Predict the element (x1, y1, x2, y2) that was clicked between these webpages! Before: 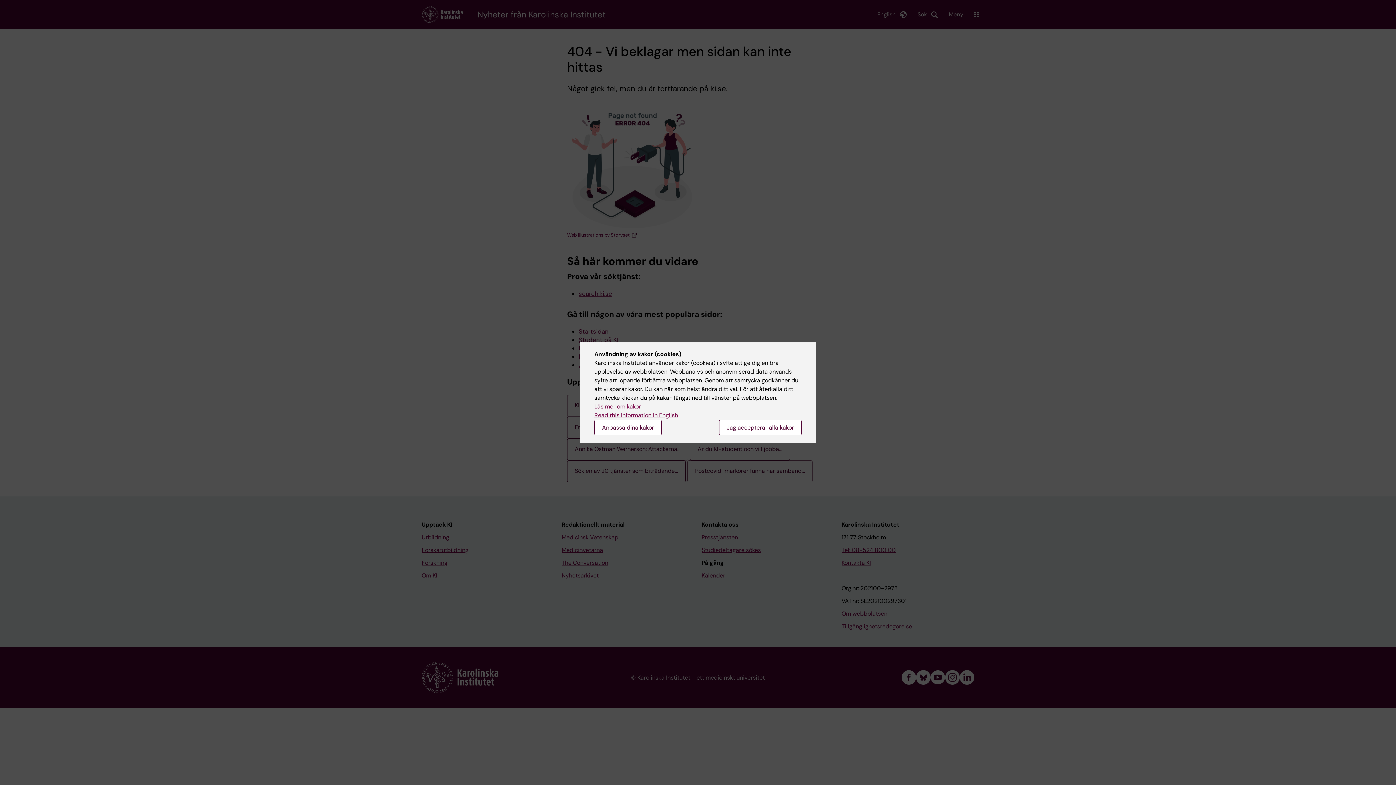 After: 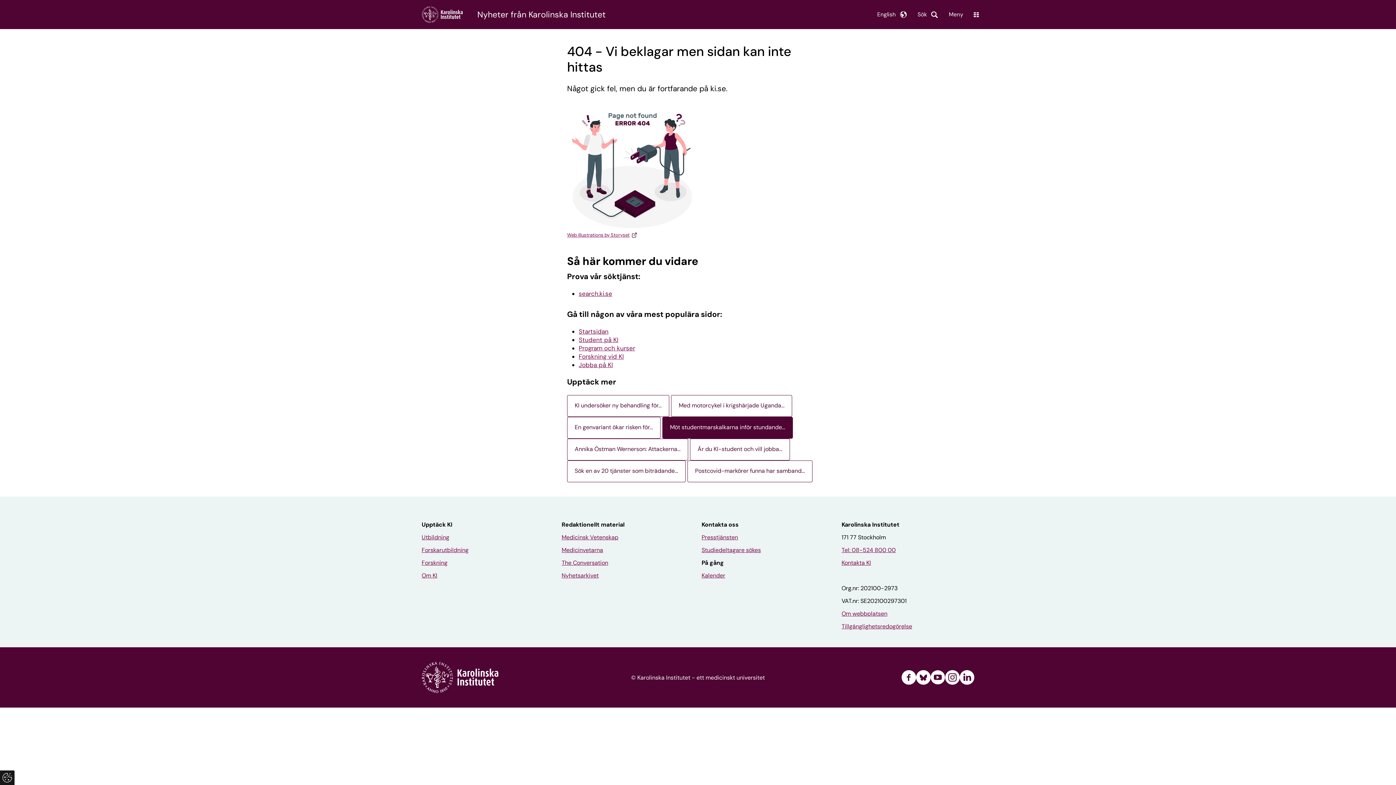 Action: label: Jag accepterar alla kakor bbox: (719, 420, 801, 435)